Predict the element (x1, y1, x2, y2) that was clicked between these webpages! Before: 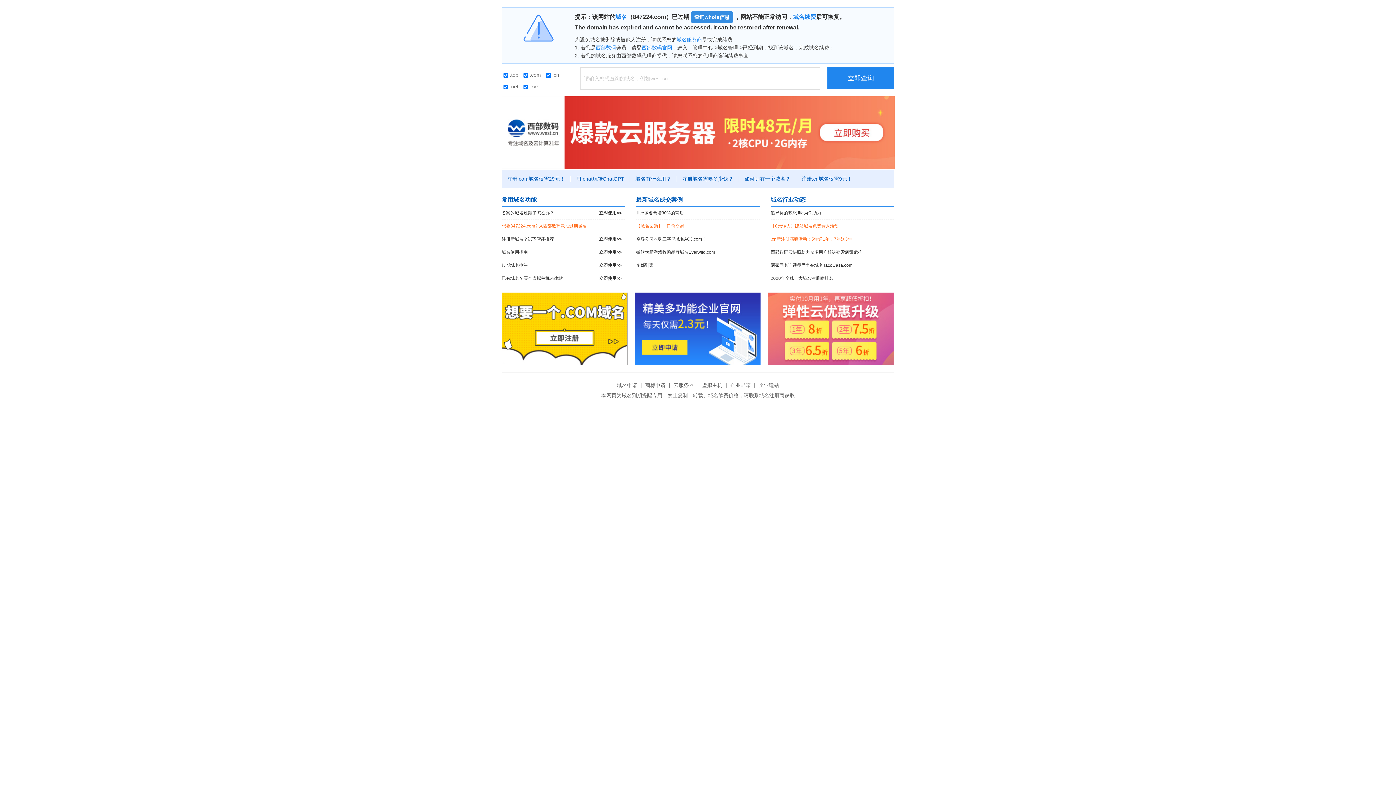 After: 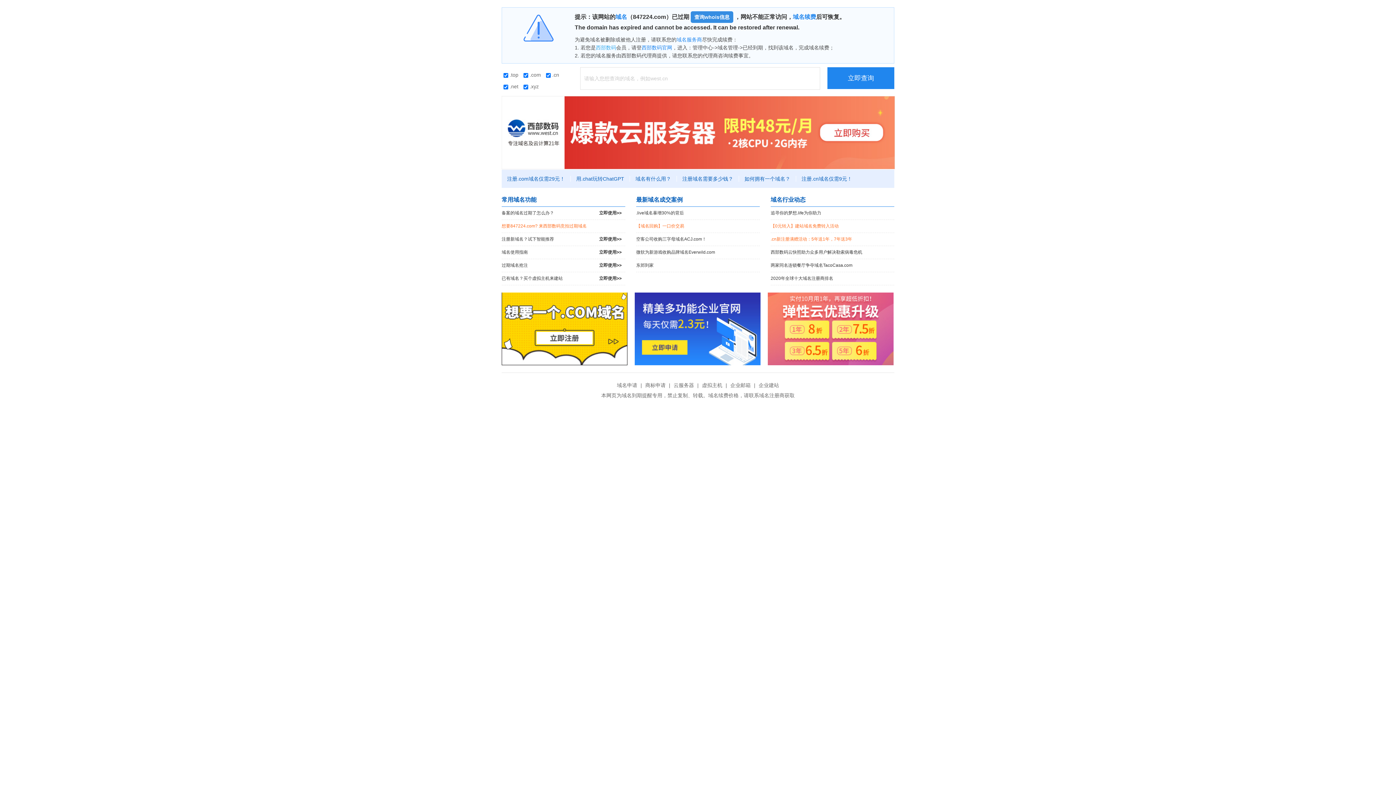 Action: label: 西部数码 bbox: (596, 44, 616, 50)